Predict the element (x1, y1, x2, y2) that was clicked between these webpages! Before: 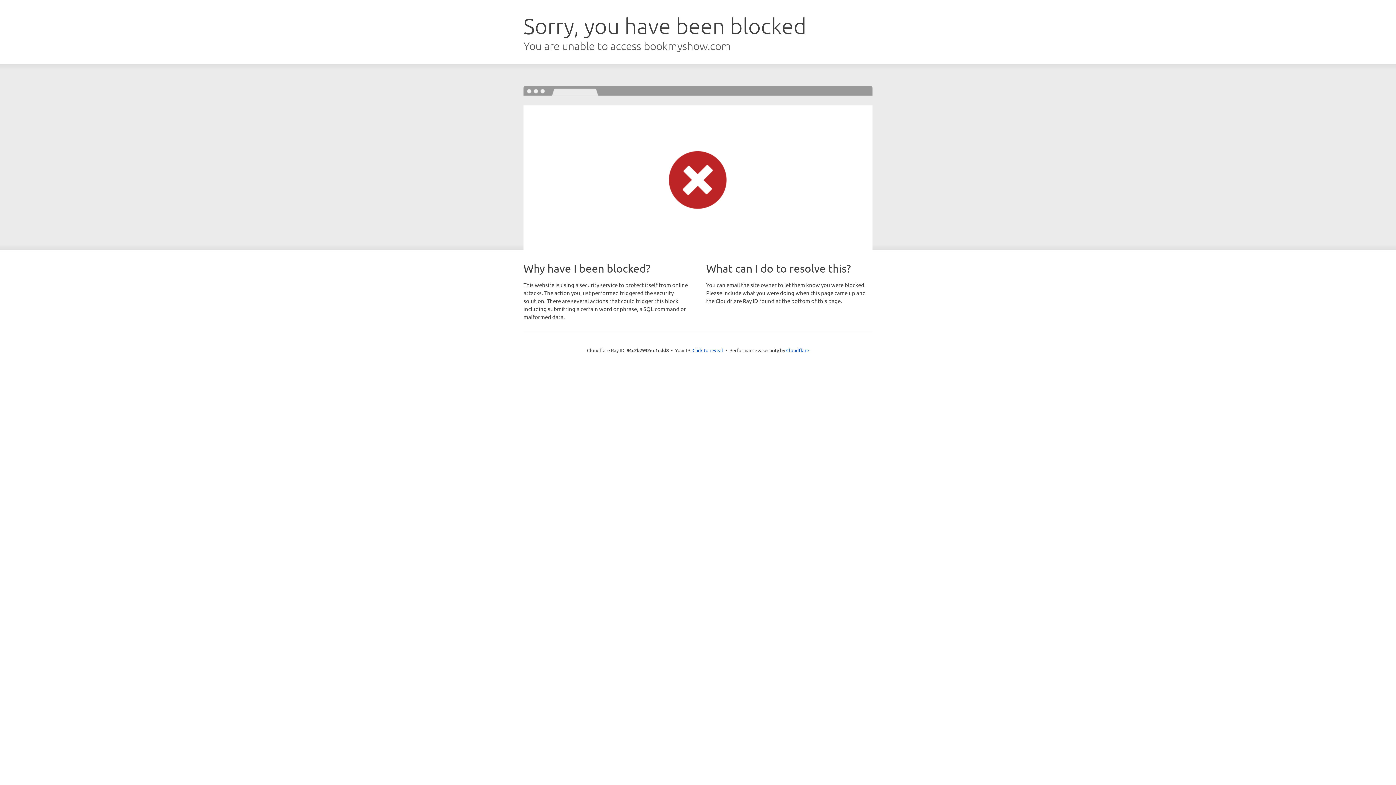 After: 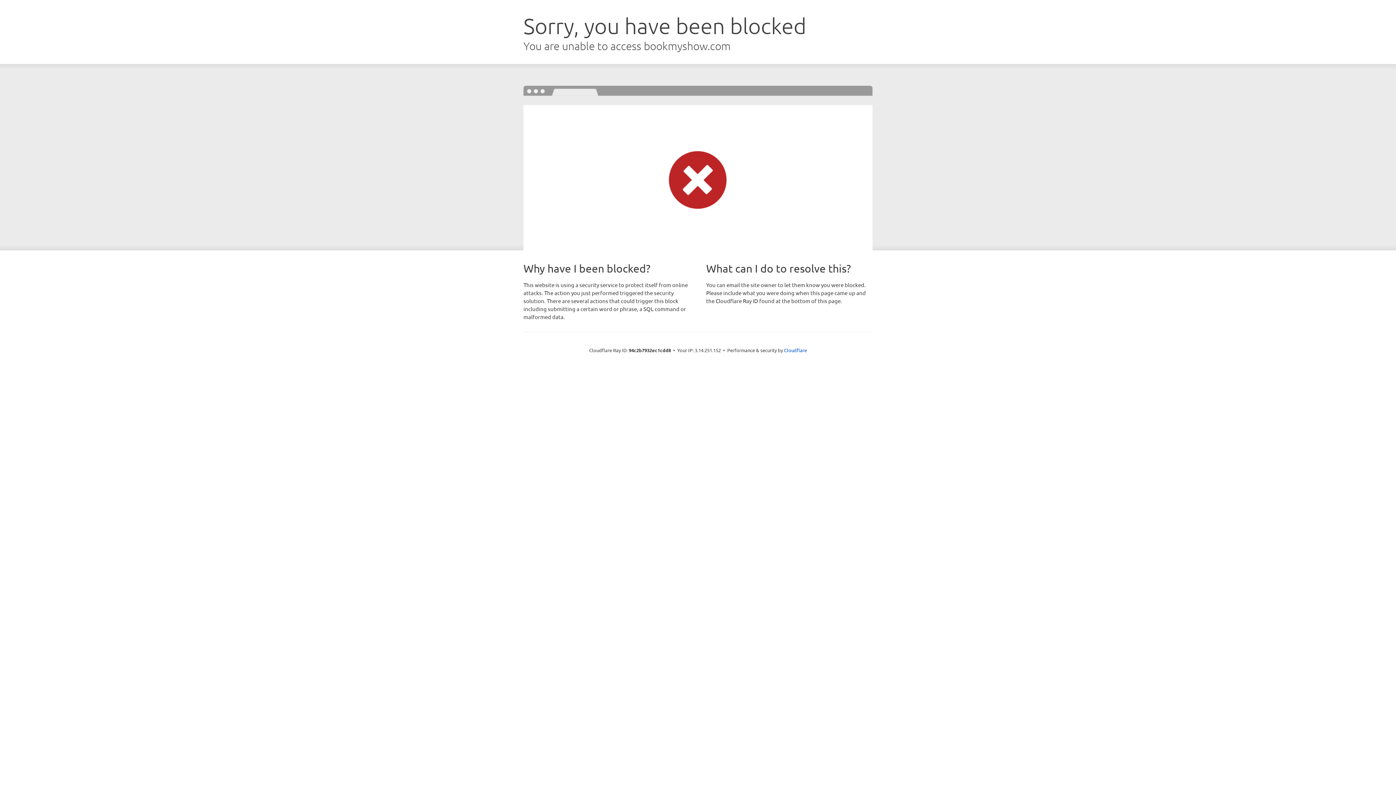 Action: label: Click to reveal bbox: (692, 346, 723, 353)